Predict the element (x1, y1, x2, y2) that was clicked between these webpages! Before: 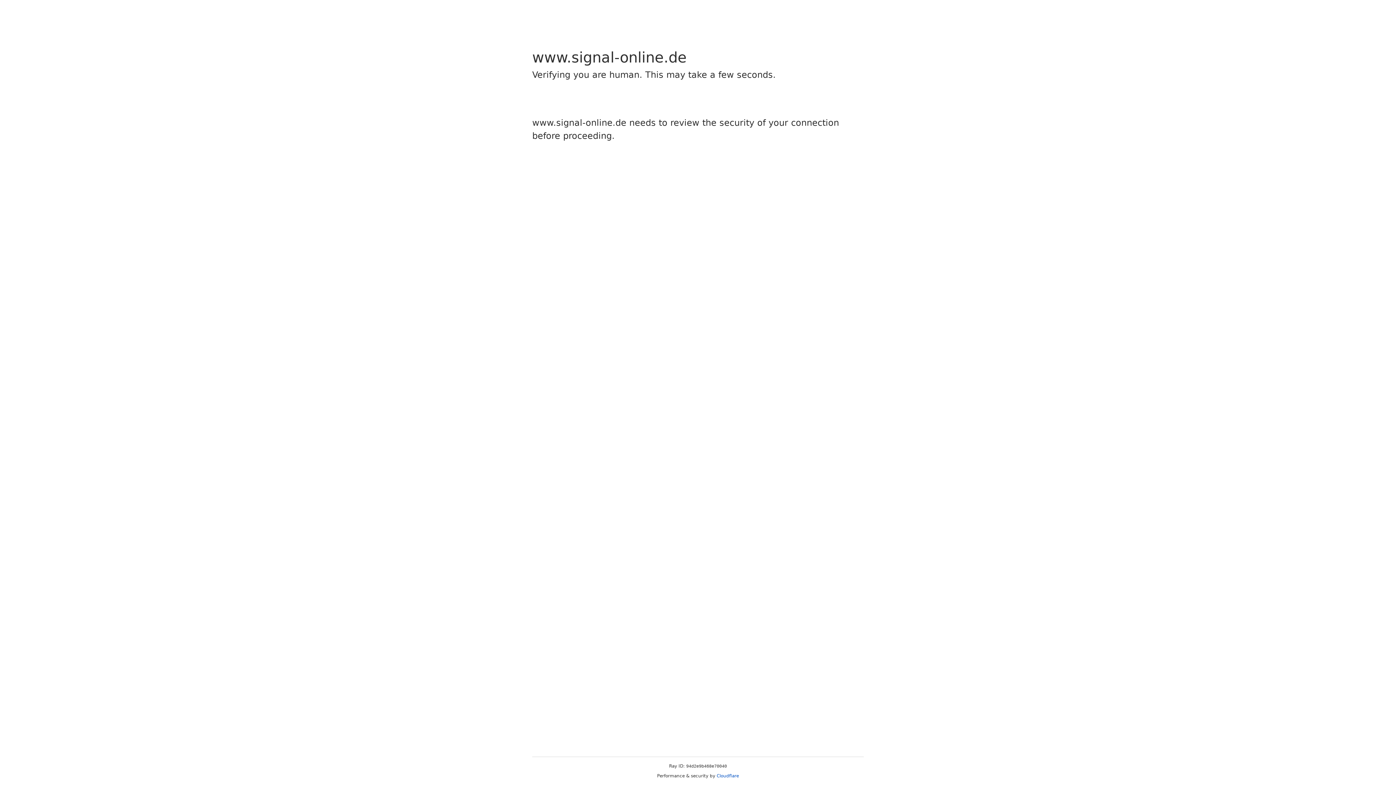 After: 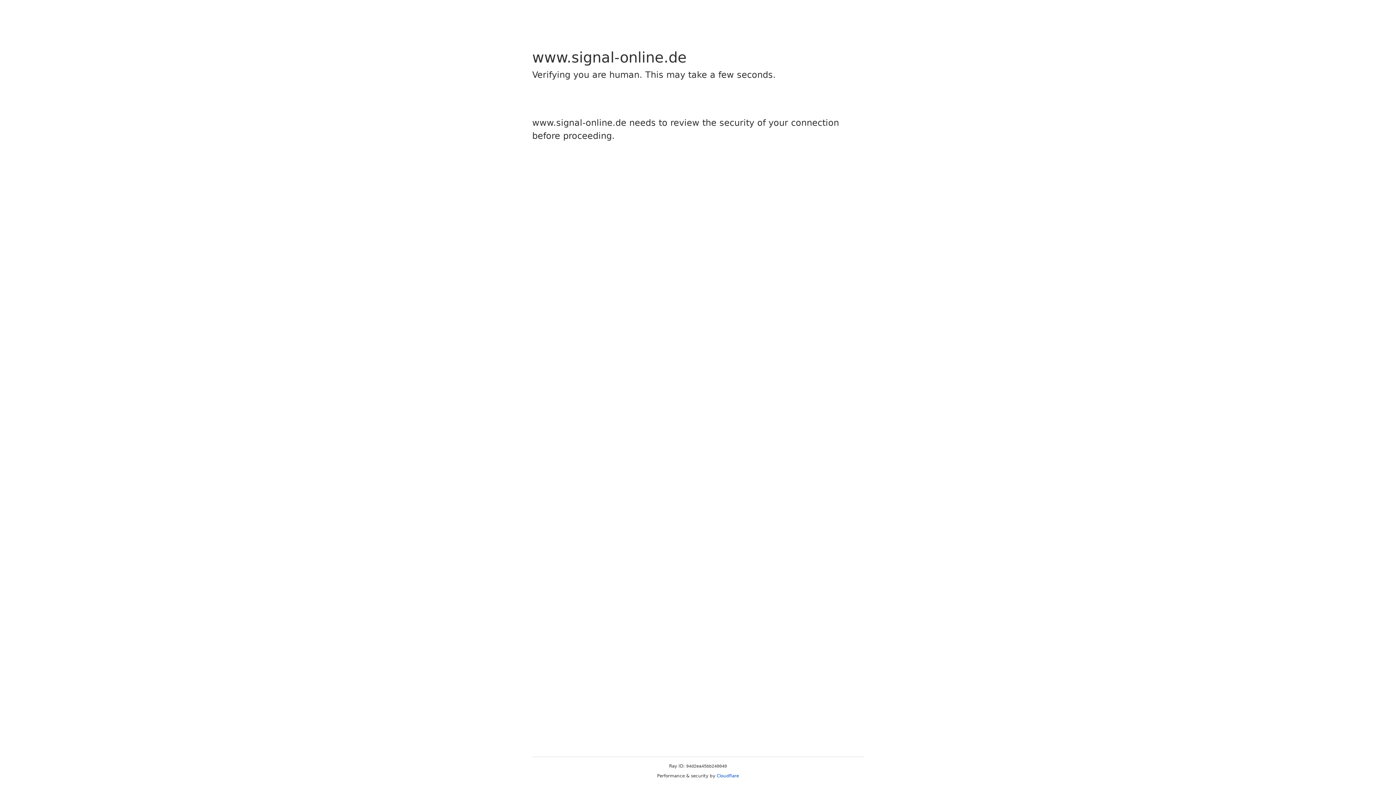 Action: label: Cloudflare bbox: (716, 773, 739, 778)